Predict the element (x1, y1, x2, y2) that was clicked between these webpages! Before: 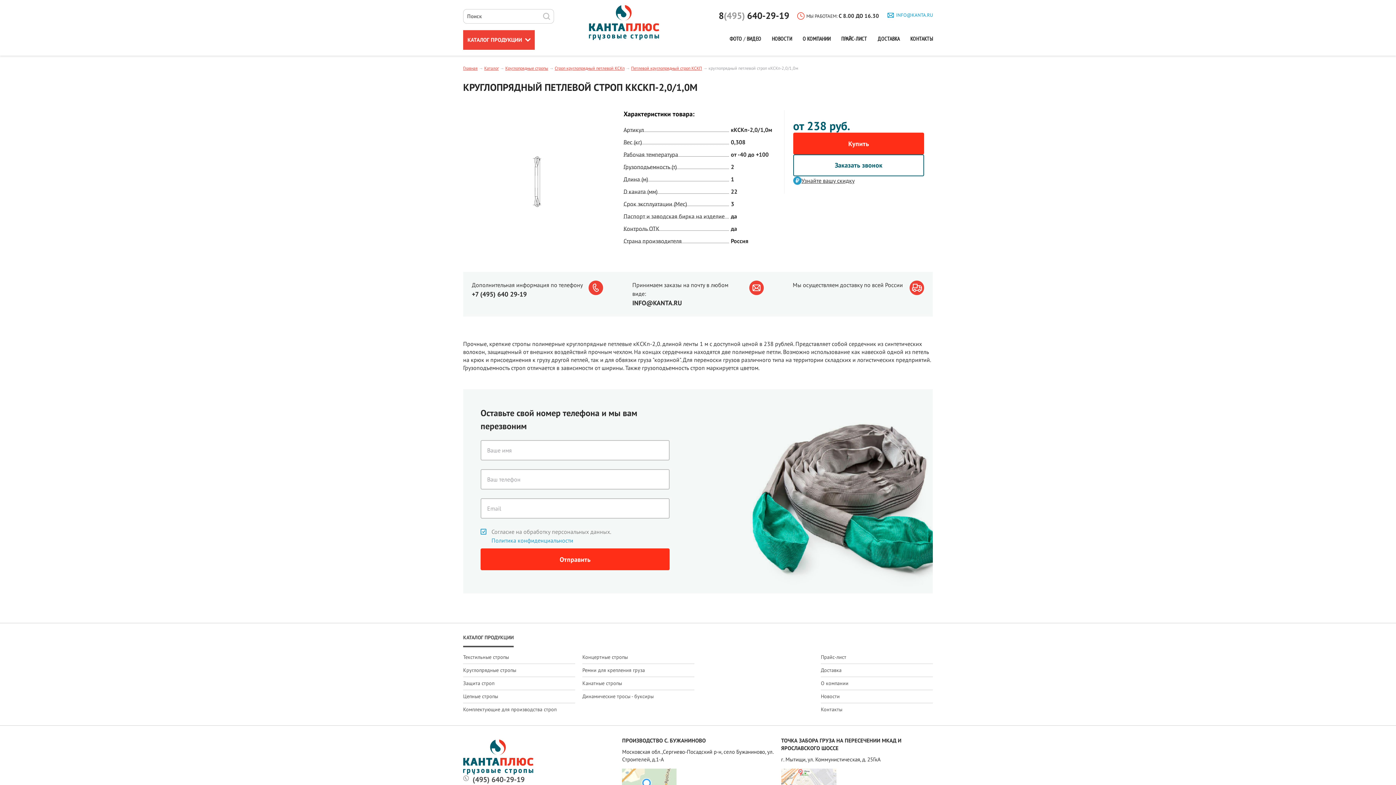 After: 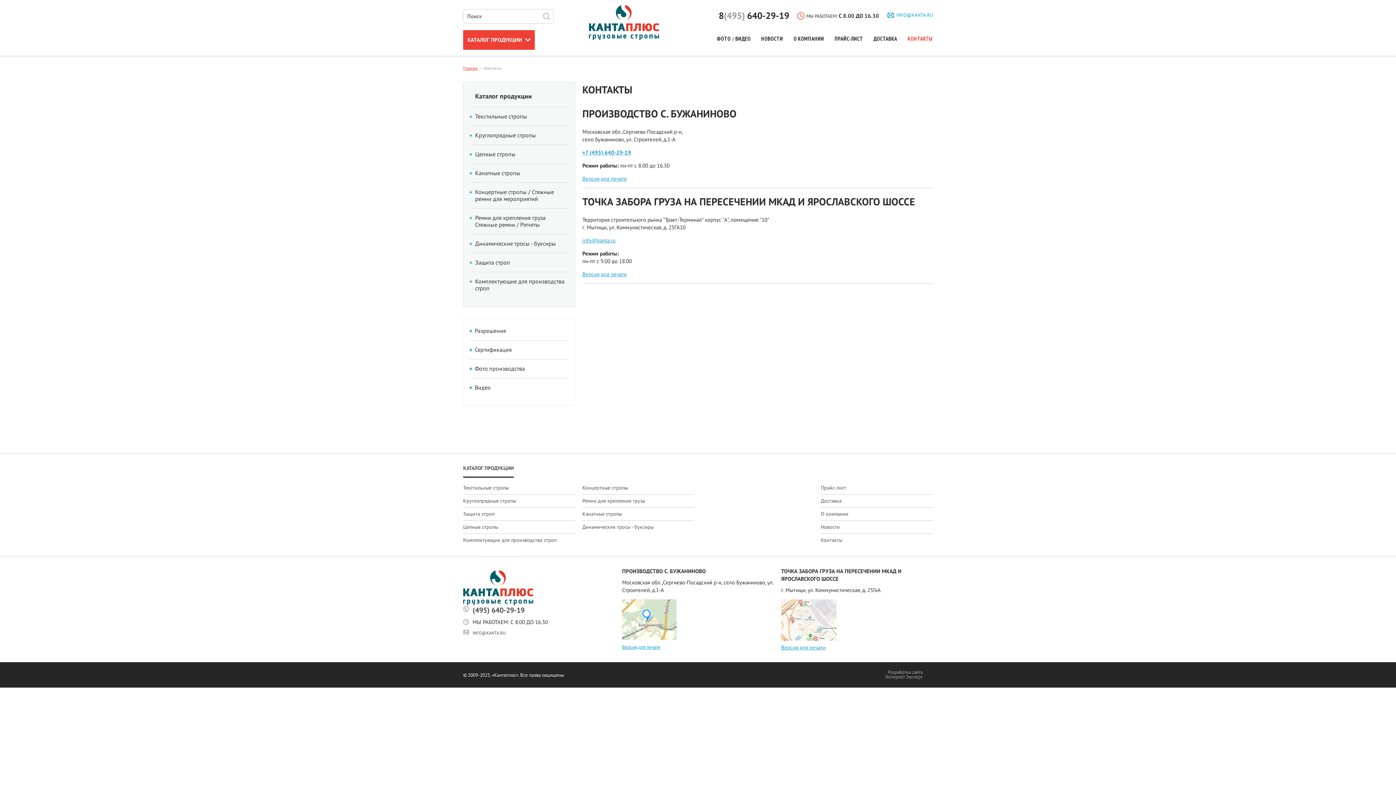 Action: bbox: (910, 35, 933, 42) label: КОНТАКТЫ